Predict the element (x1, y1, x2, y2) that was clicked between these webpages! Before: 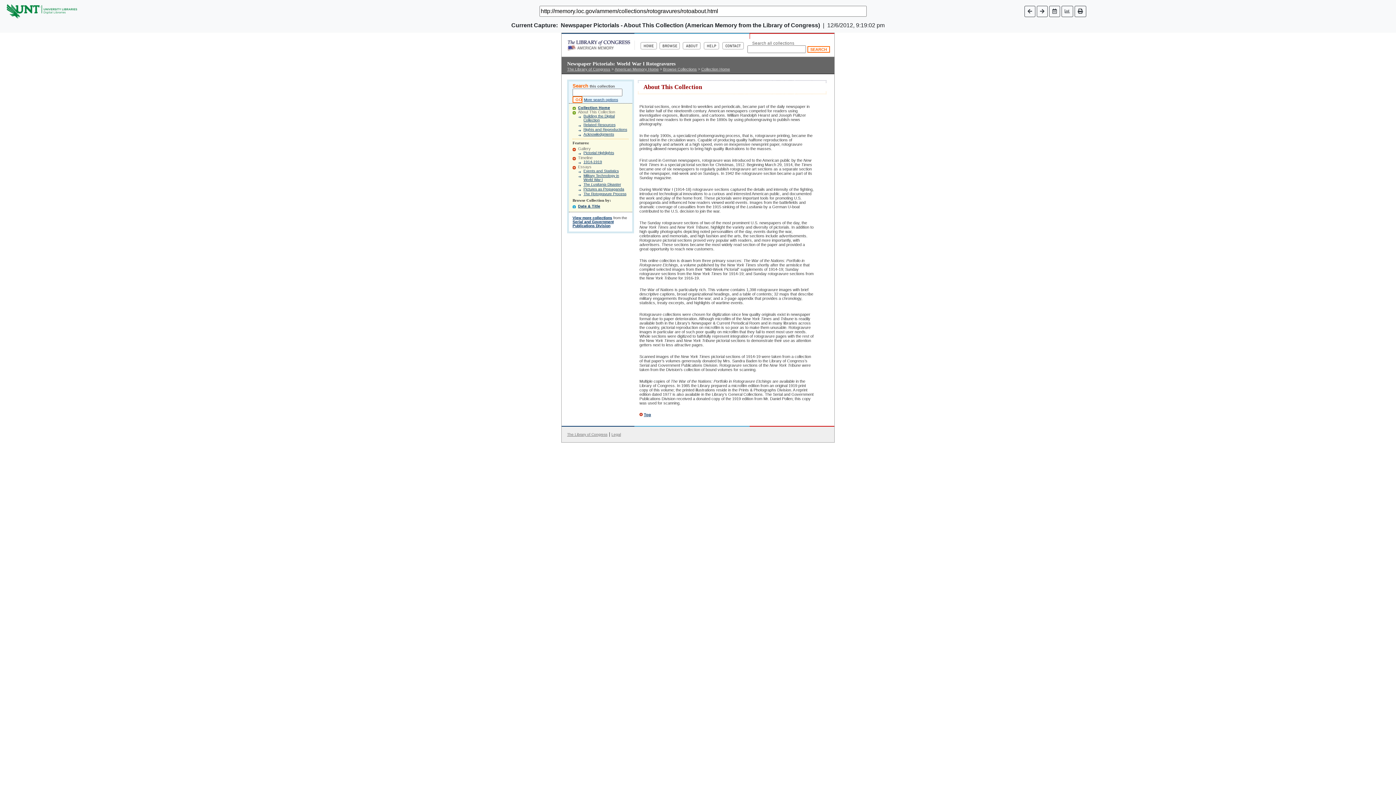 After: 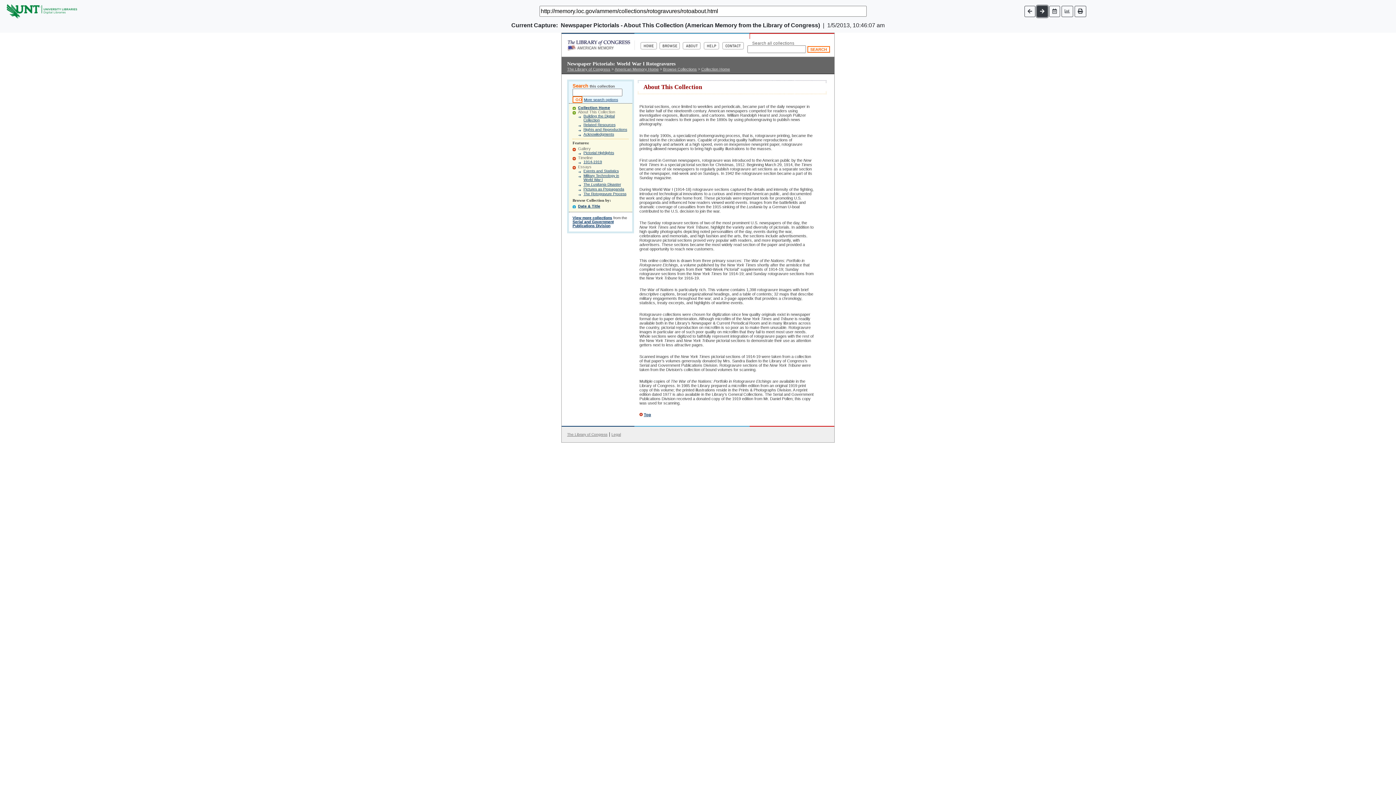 Action: bbox: (1037, 5, 1047, 16)